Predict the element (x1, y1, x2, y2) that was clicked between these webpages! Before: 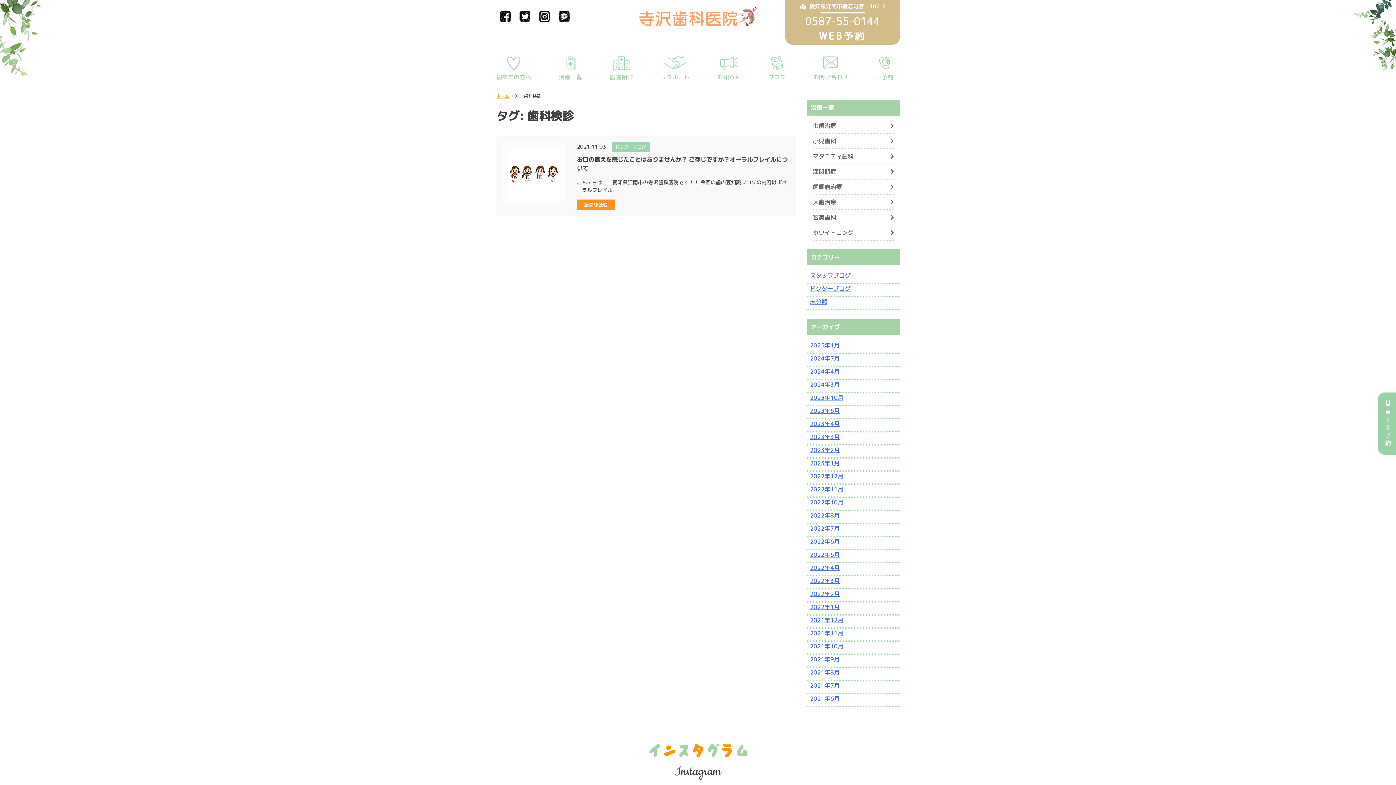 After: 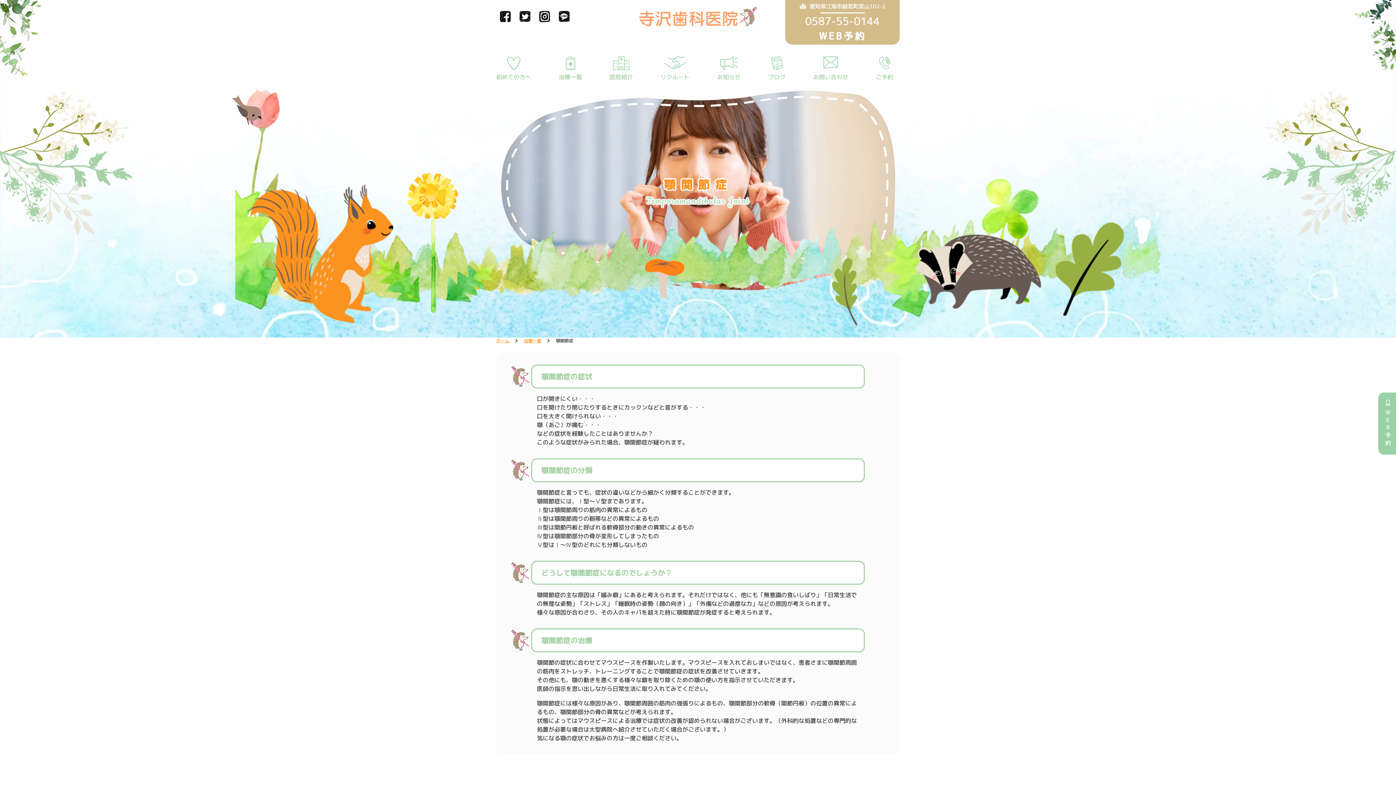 Action: label: 顎関節症 bbox: (813, 167, 836, 175)